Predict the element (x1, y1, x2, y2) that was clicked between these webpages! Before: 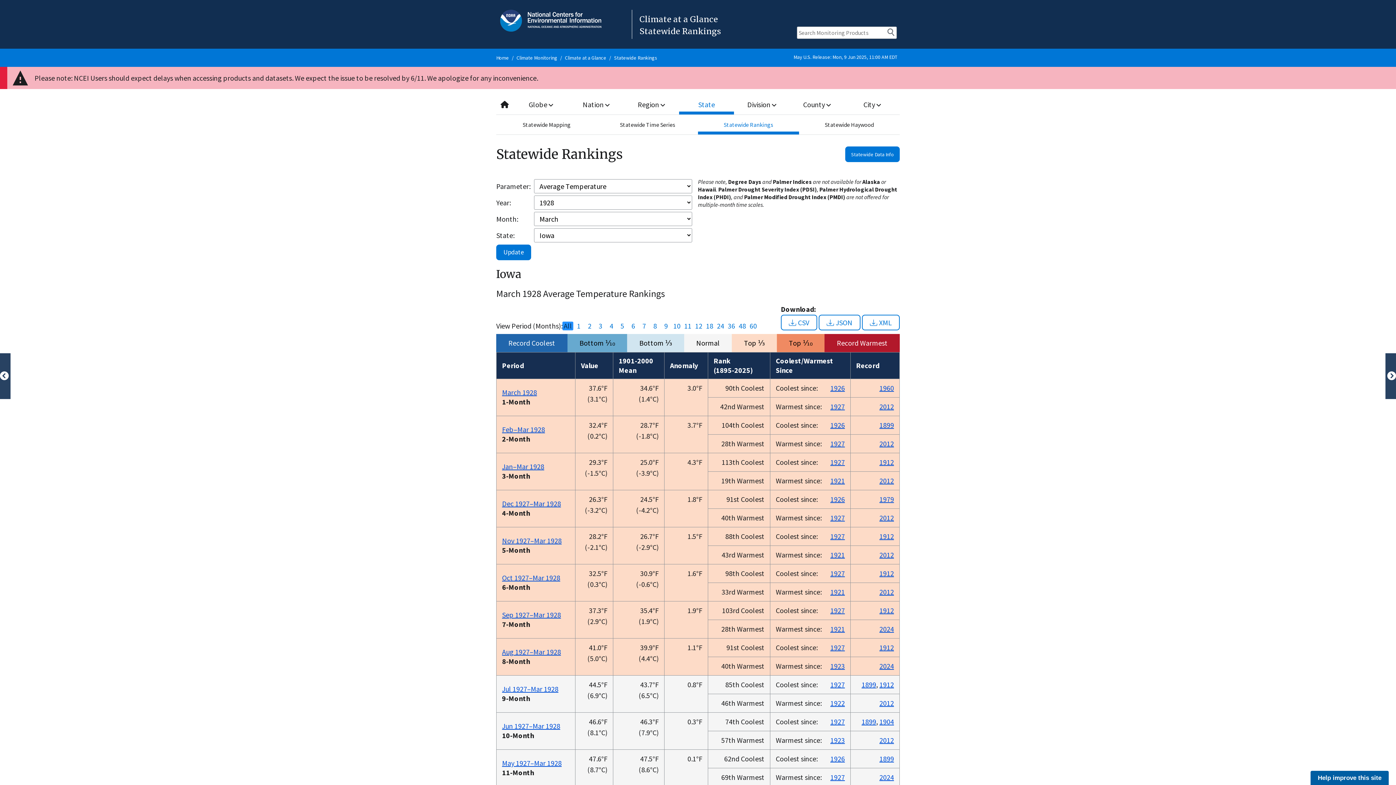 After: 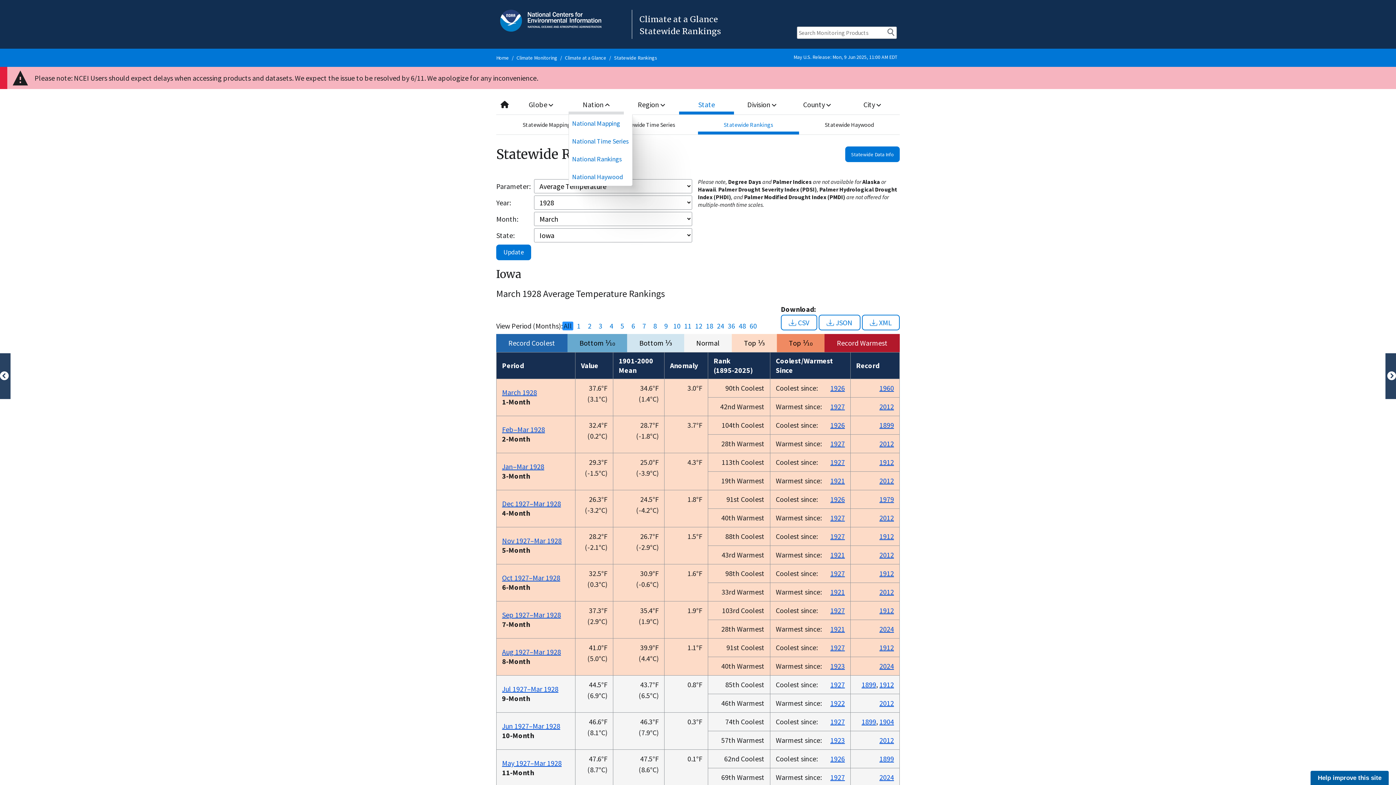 Action: label: Nation  bbox: (568, 94, 623, 114)